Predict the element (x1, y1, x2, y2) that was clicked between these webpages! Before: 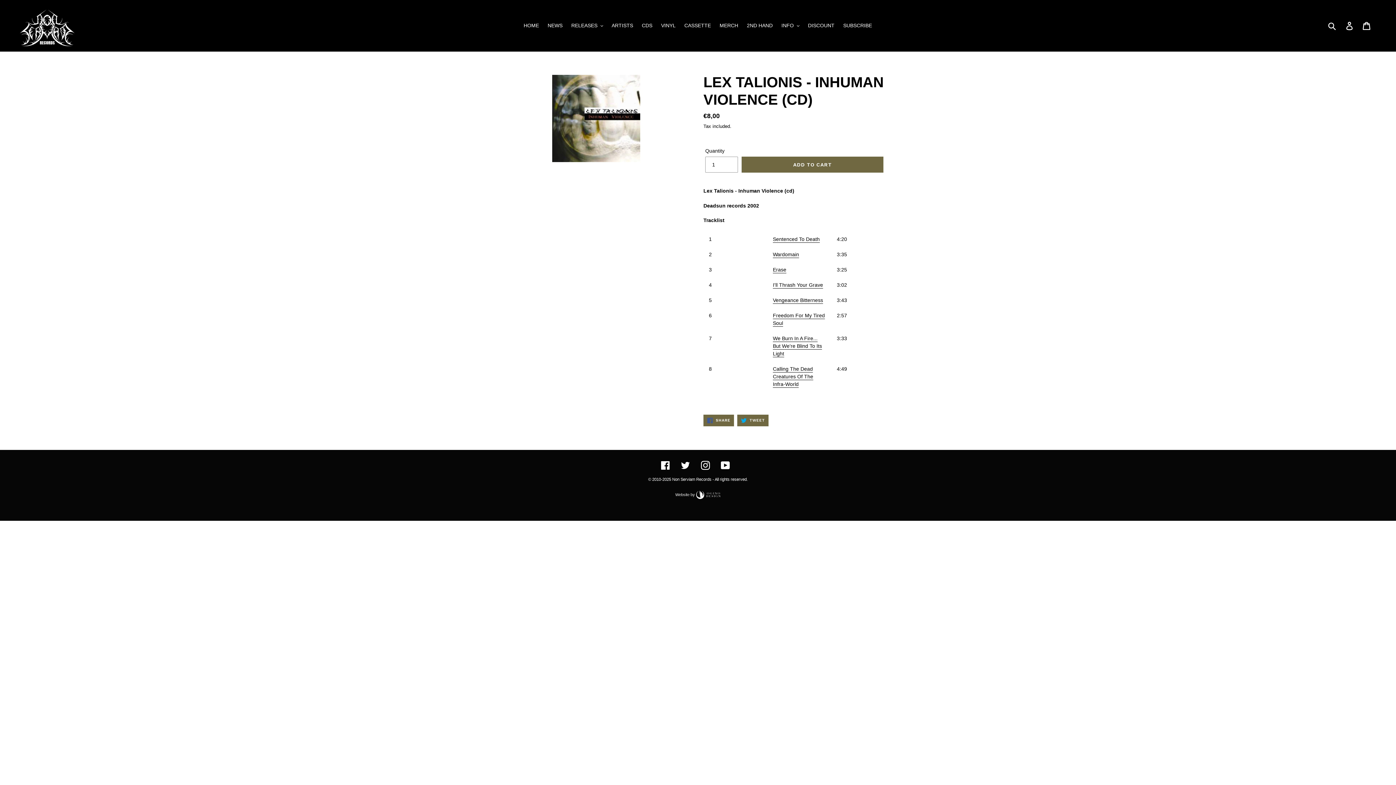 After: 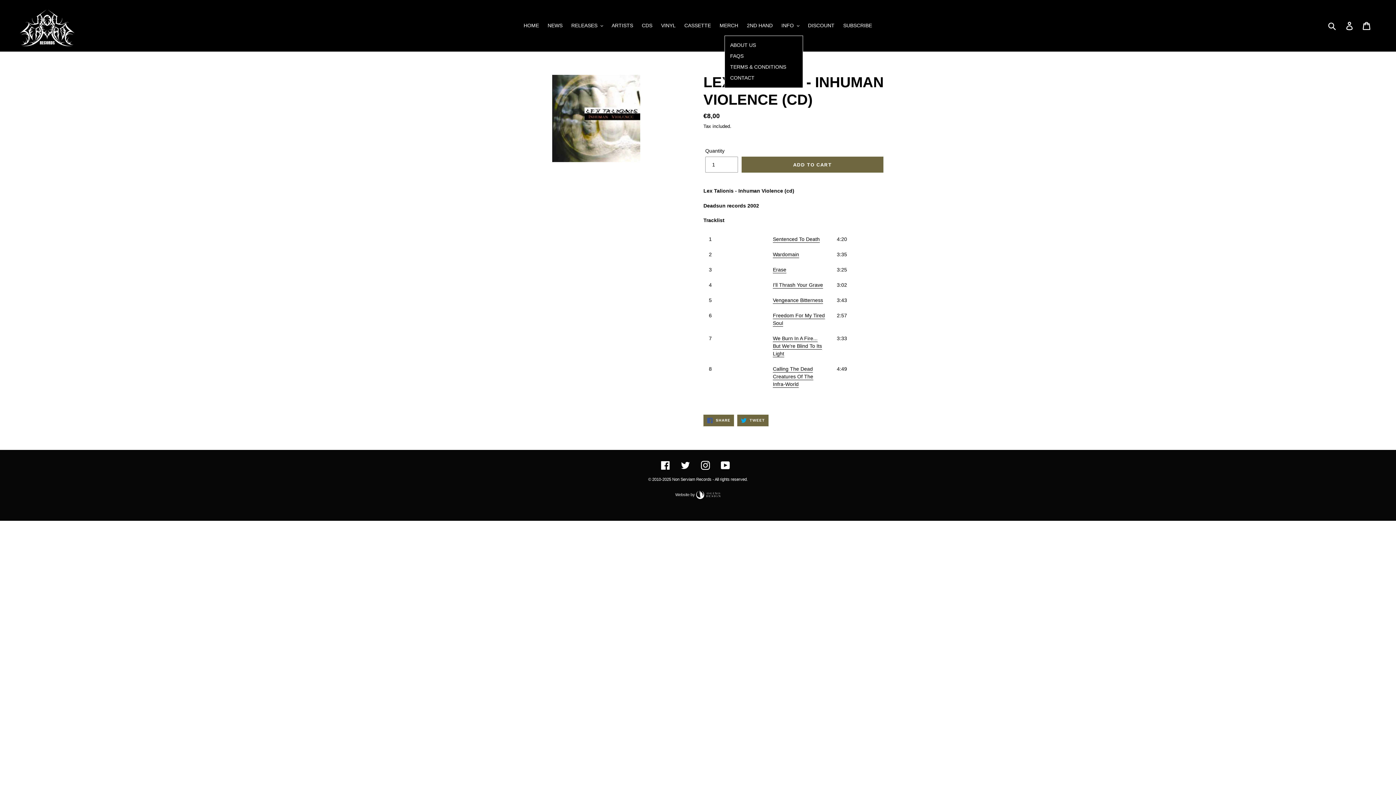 Action: label: INFO bbox: (778, 20, 803, 30)